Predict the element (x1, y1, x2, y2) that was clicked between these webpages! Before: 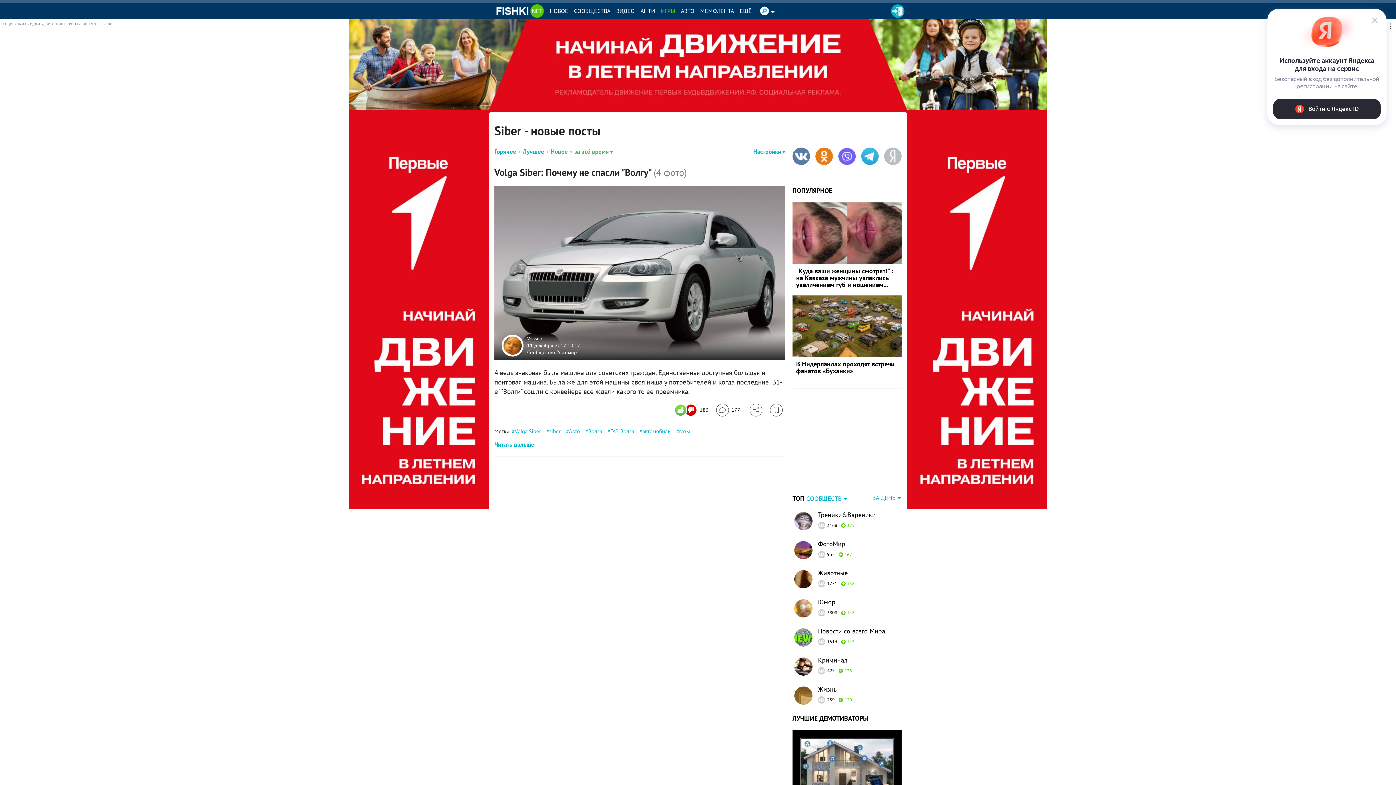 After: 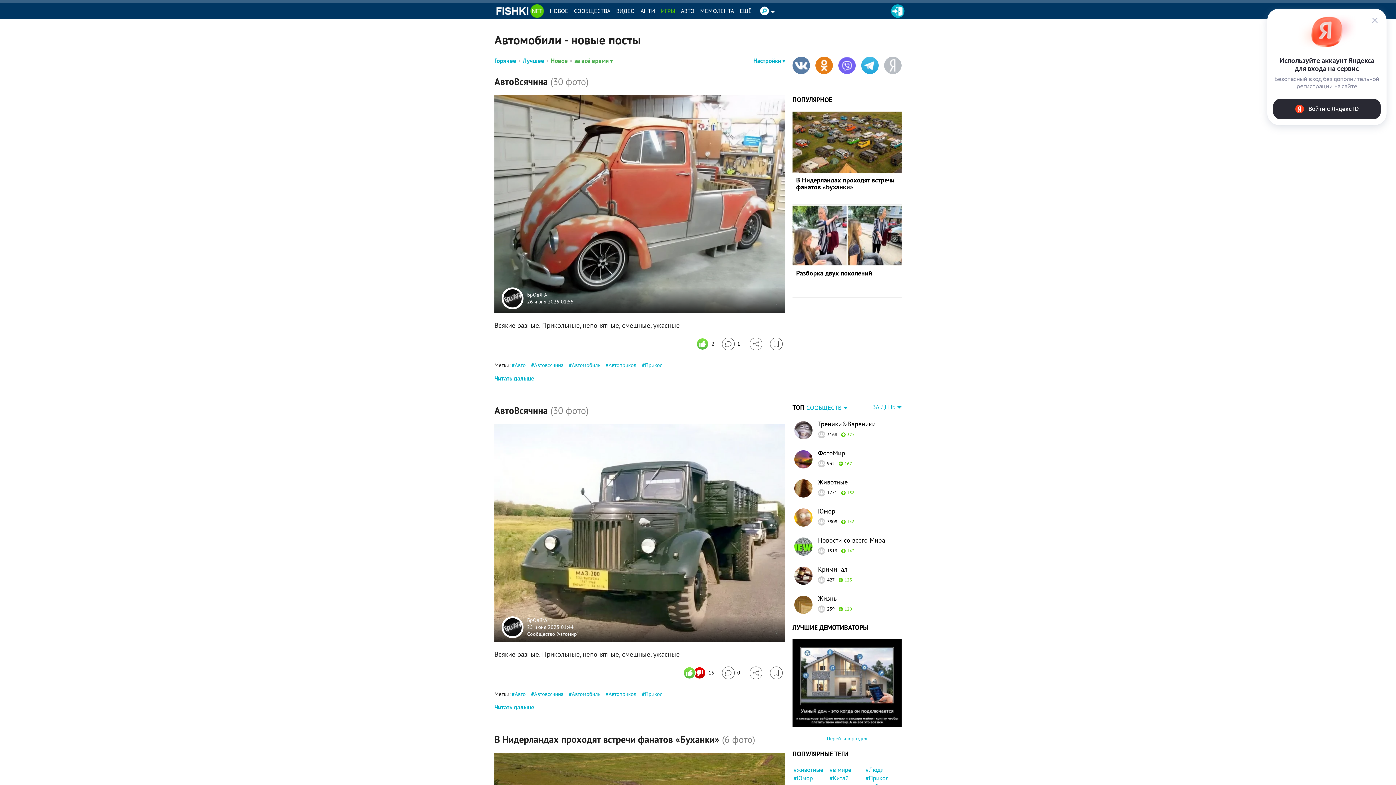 Action: bbox: (639, 427, 670, 434) label: автомобили